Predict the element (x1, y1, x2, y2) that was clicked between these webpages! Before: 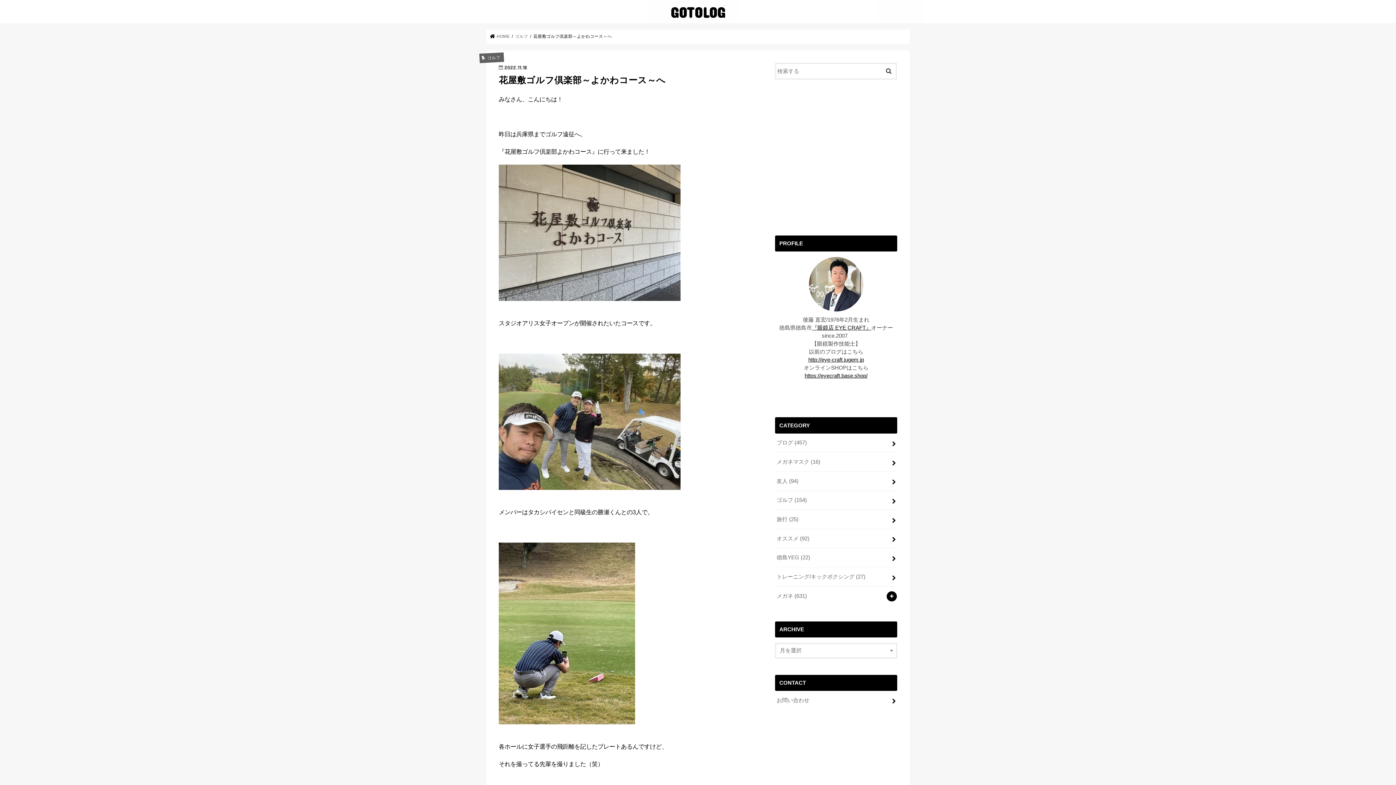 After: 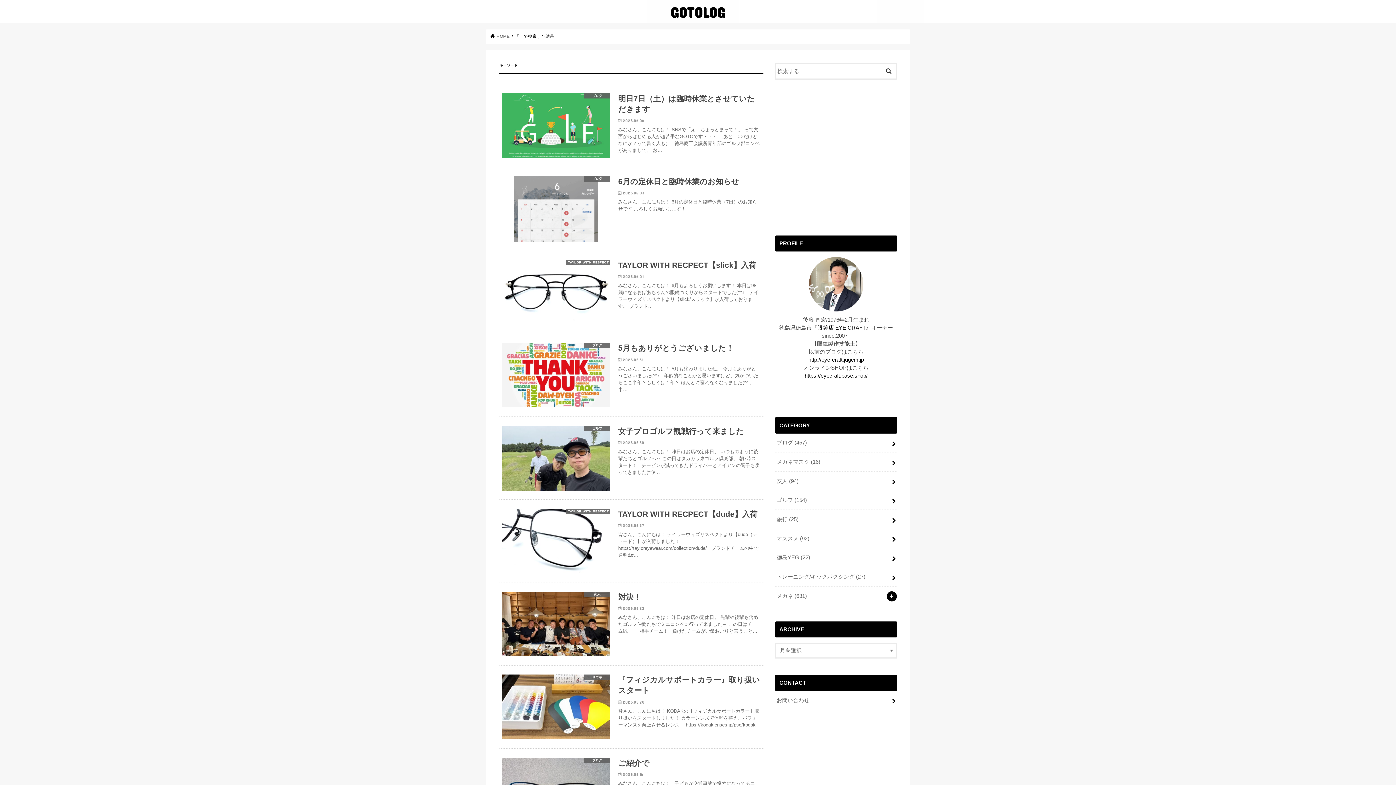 Action: bbox: (881, 62, 896, 77)